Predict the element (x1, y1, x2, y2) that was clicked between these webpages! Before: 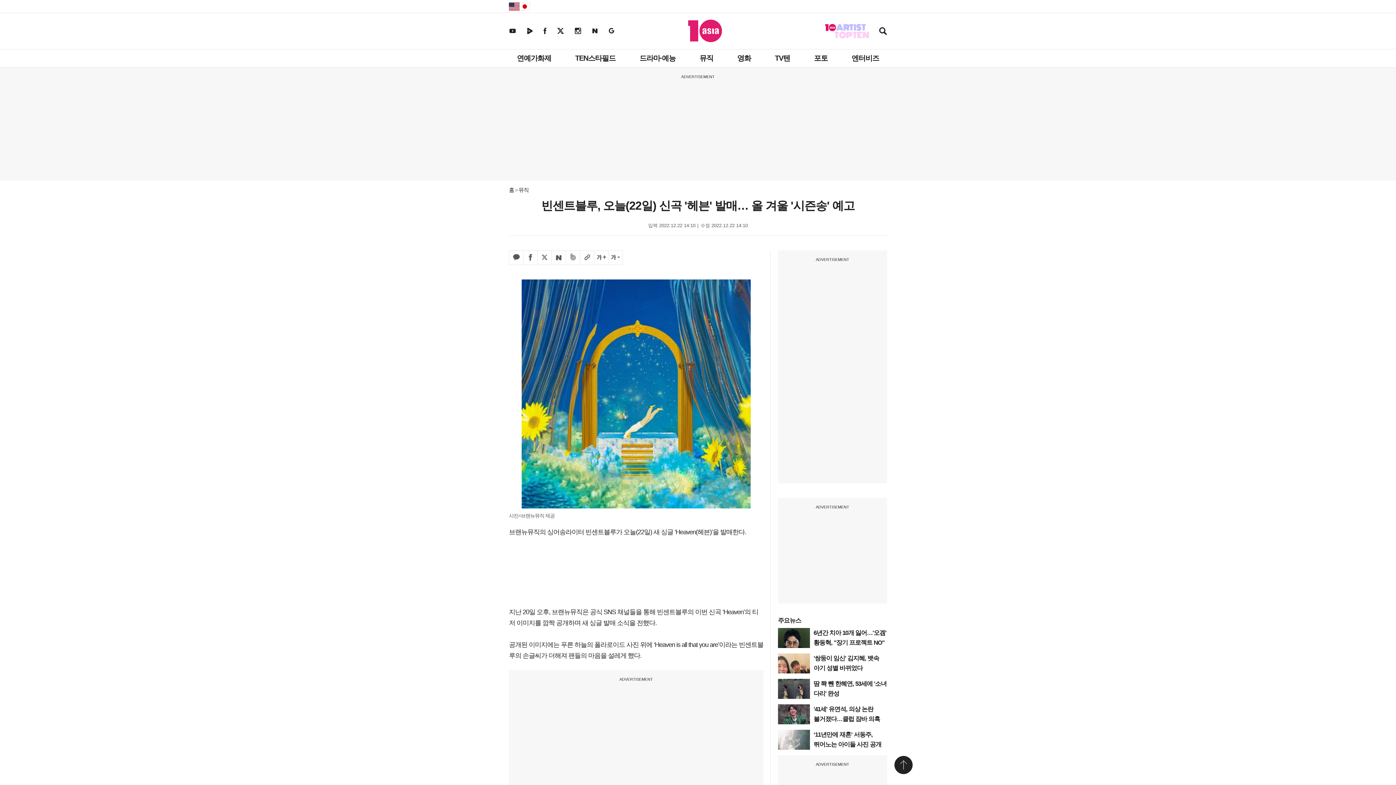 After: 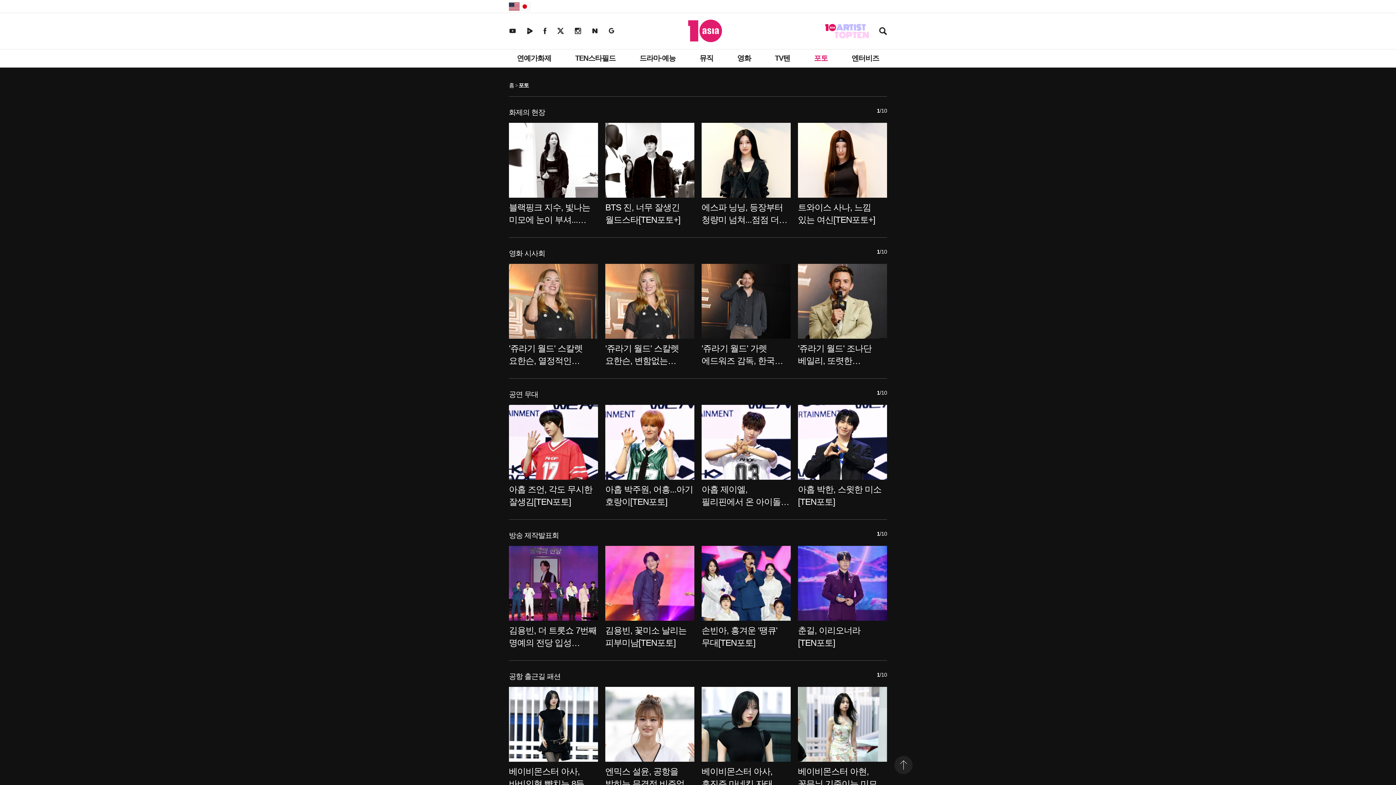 Action: label: 포토 bbox: (810, 49, 831, 67)